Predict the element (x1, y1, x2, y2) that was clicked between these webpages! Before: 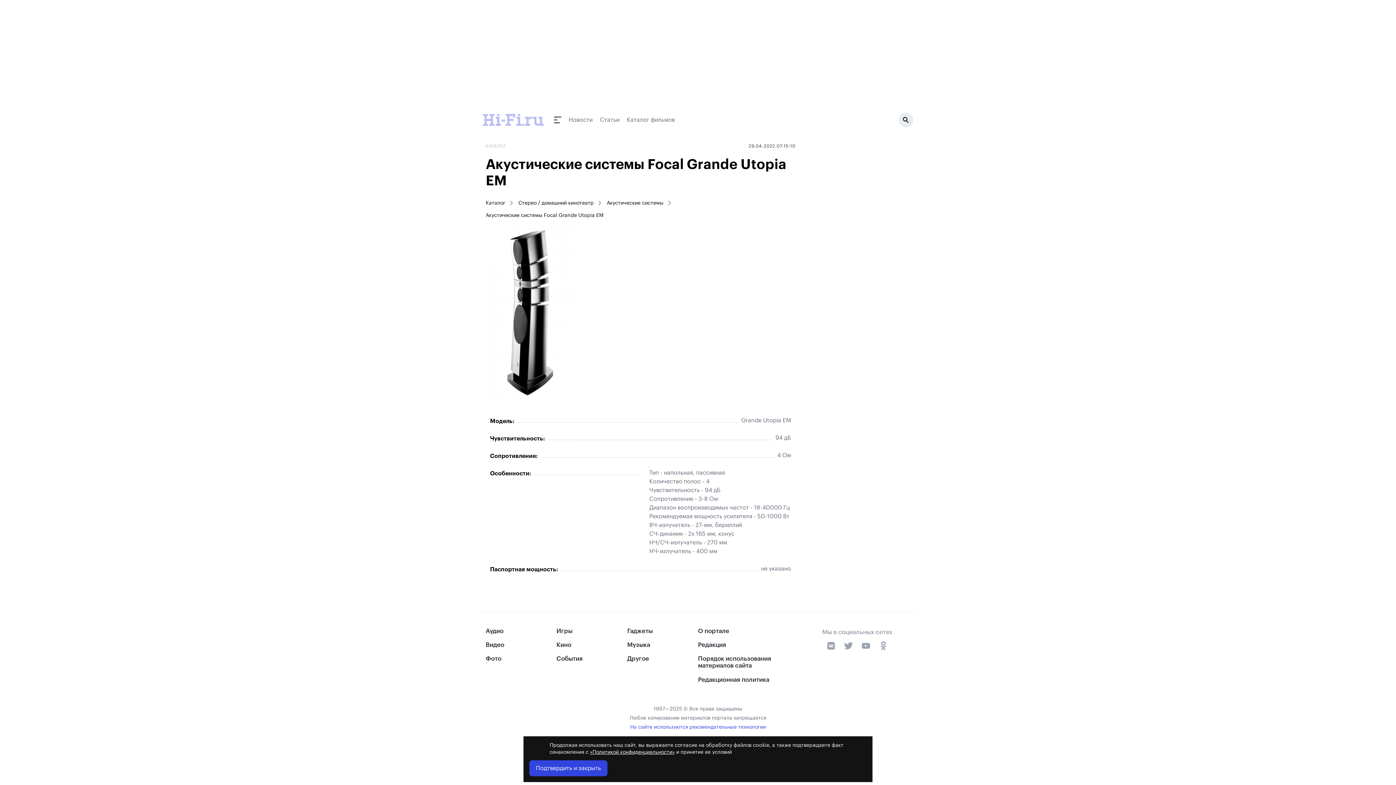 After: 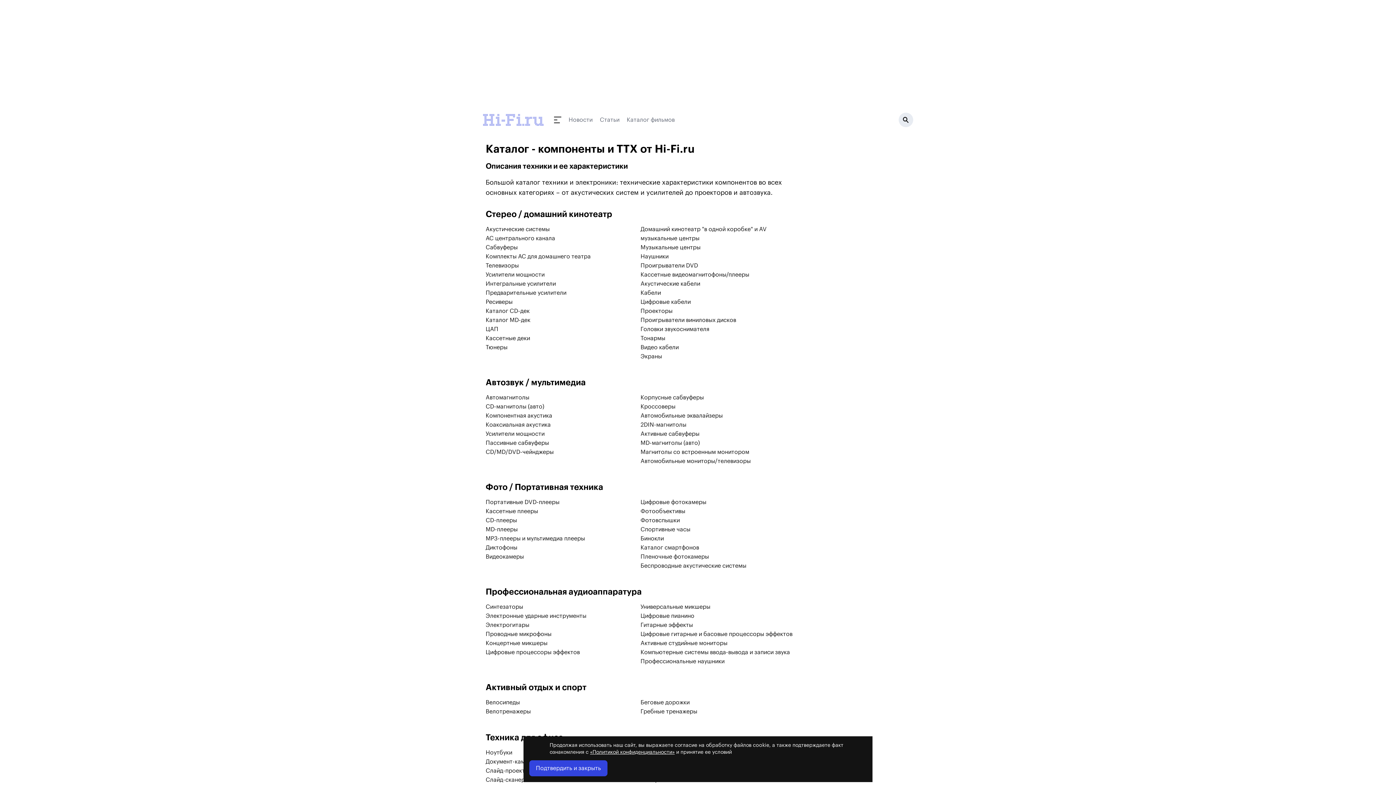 Action: bbox: (485, 198, 514, 206) label: Каталог